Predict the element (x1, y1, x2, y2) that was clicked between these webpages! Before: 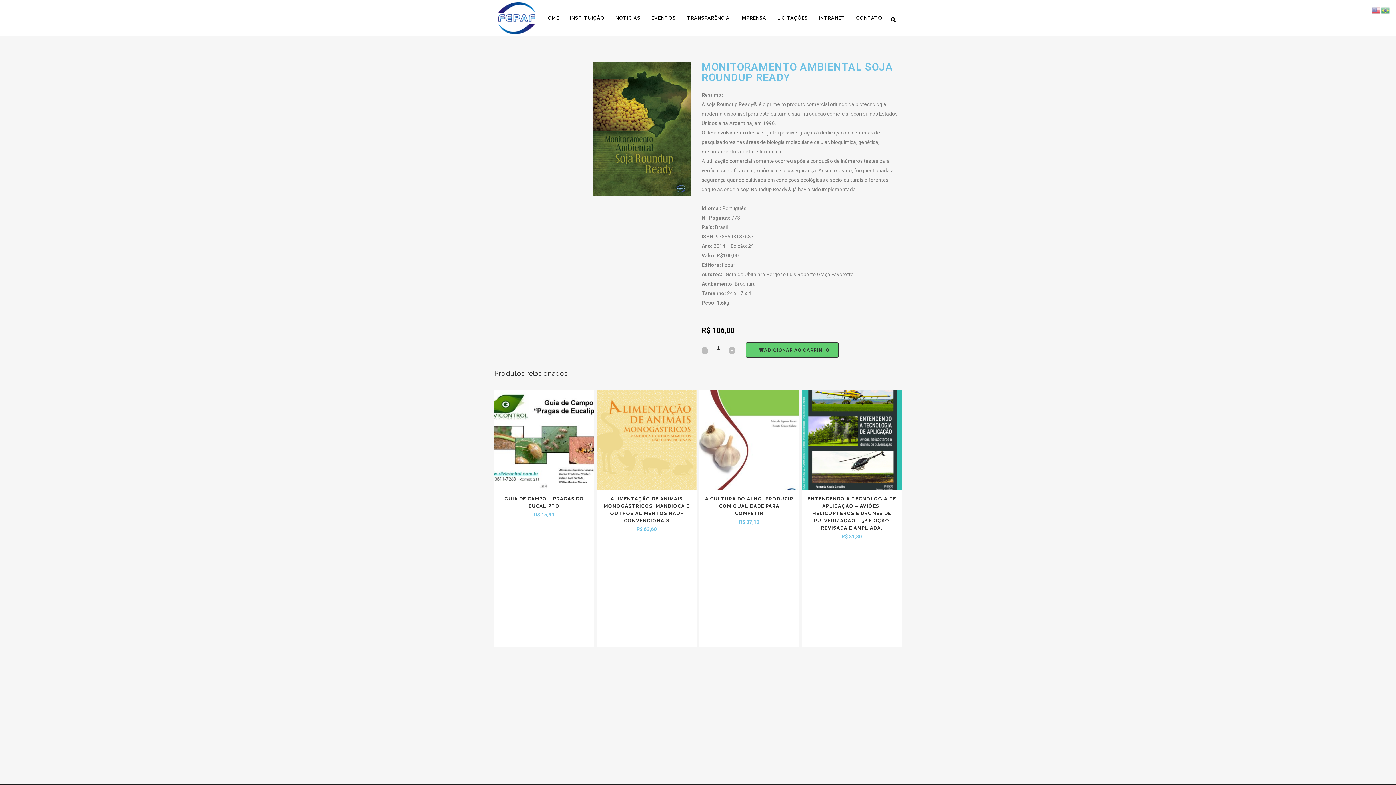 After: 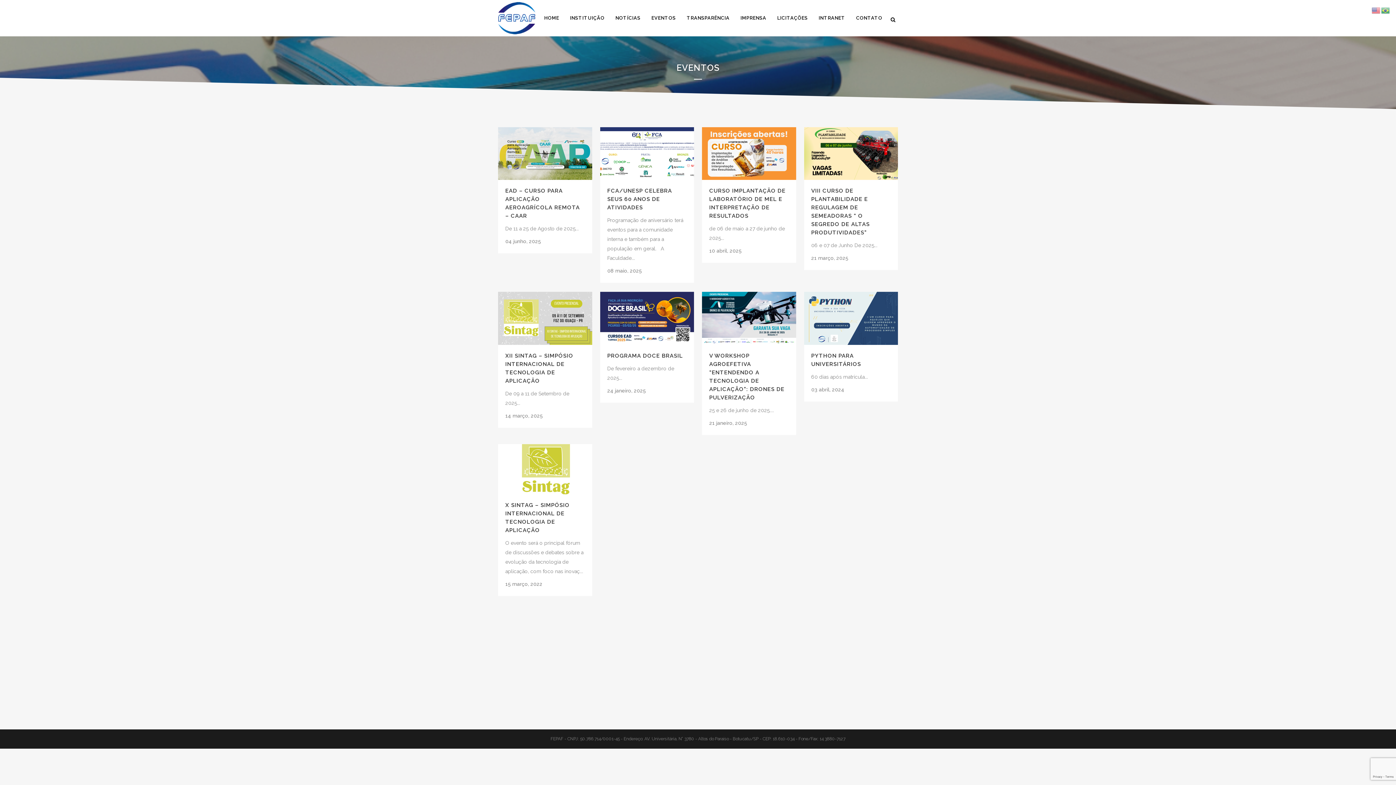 Action: bbox: (646, 0, 681, 36) label: EVENTOS